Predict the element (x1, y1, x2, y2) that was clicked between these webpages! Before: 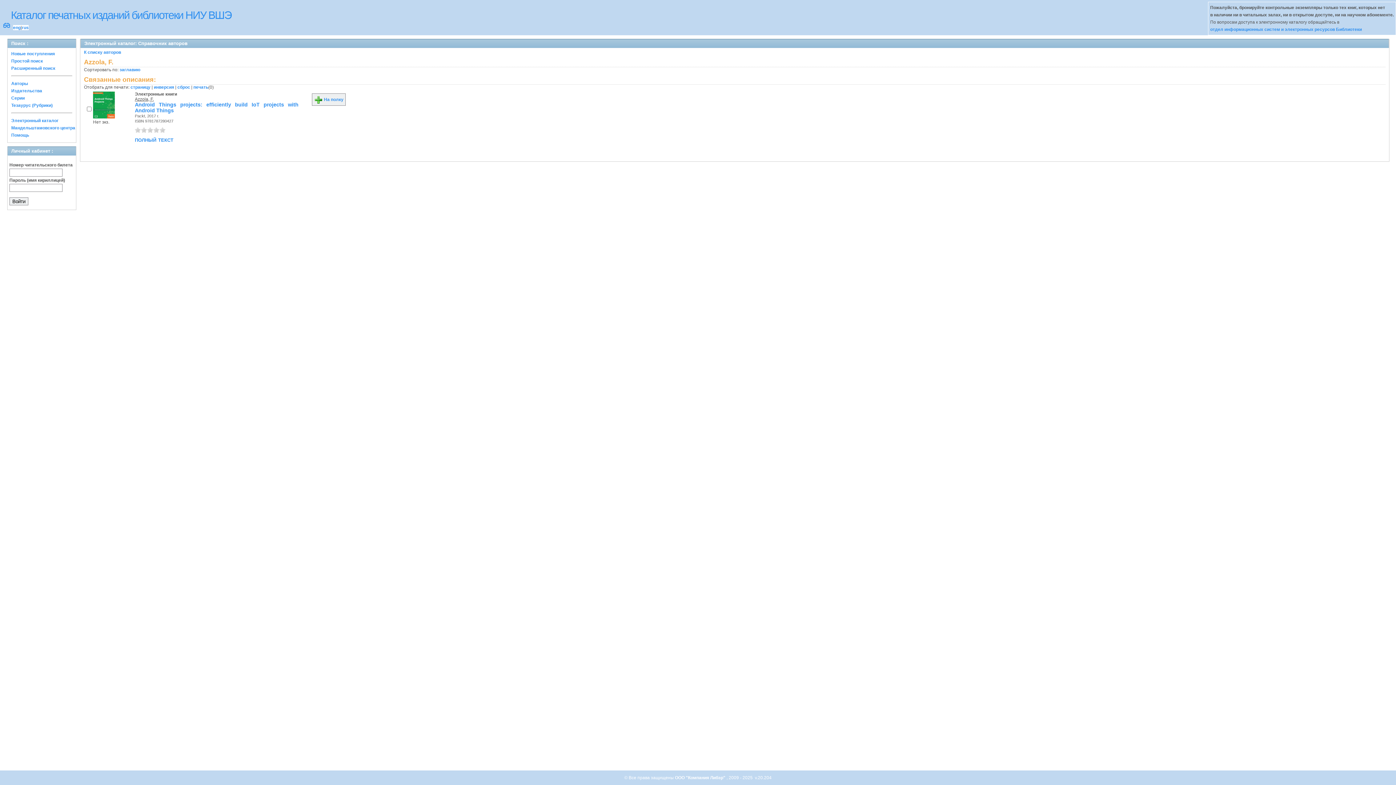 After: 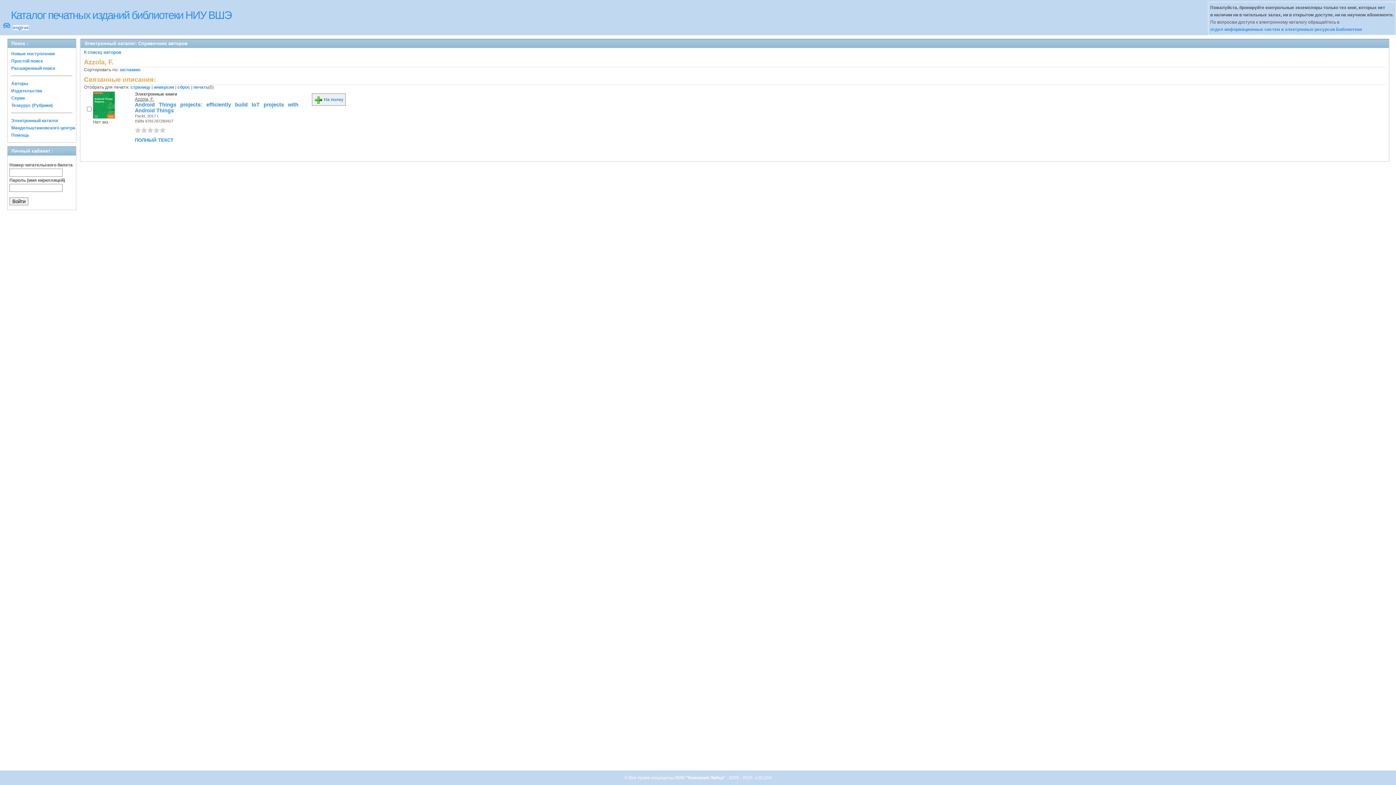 Action: label: 4 bbox: (153, 127, 159, 132)